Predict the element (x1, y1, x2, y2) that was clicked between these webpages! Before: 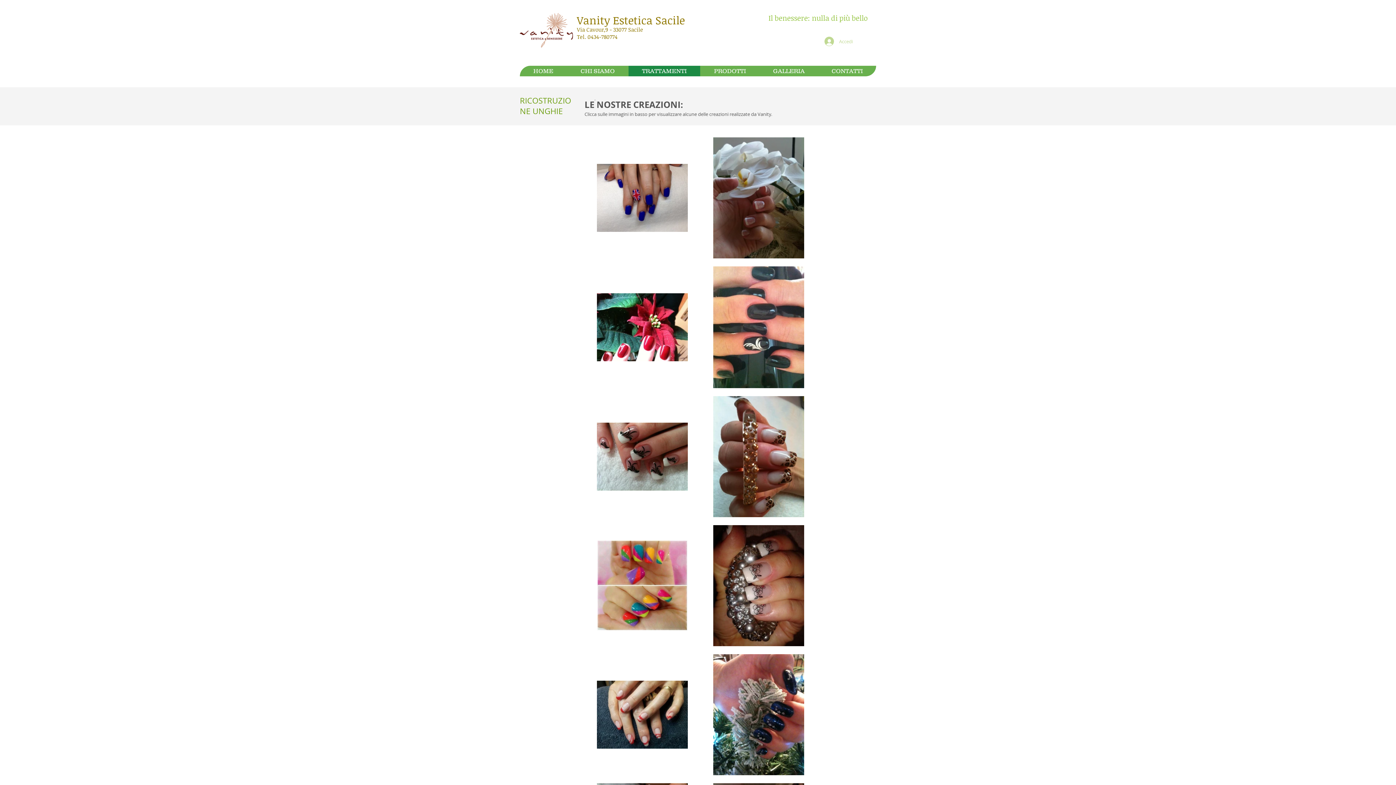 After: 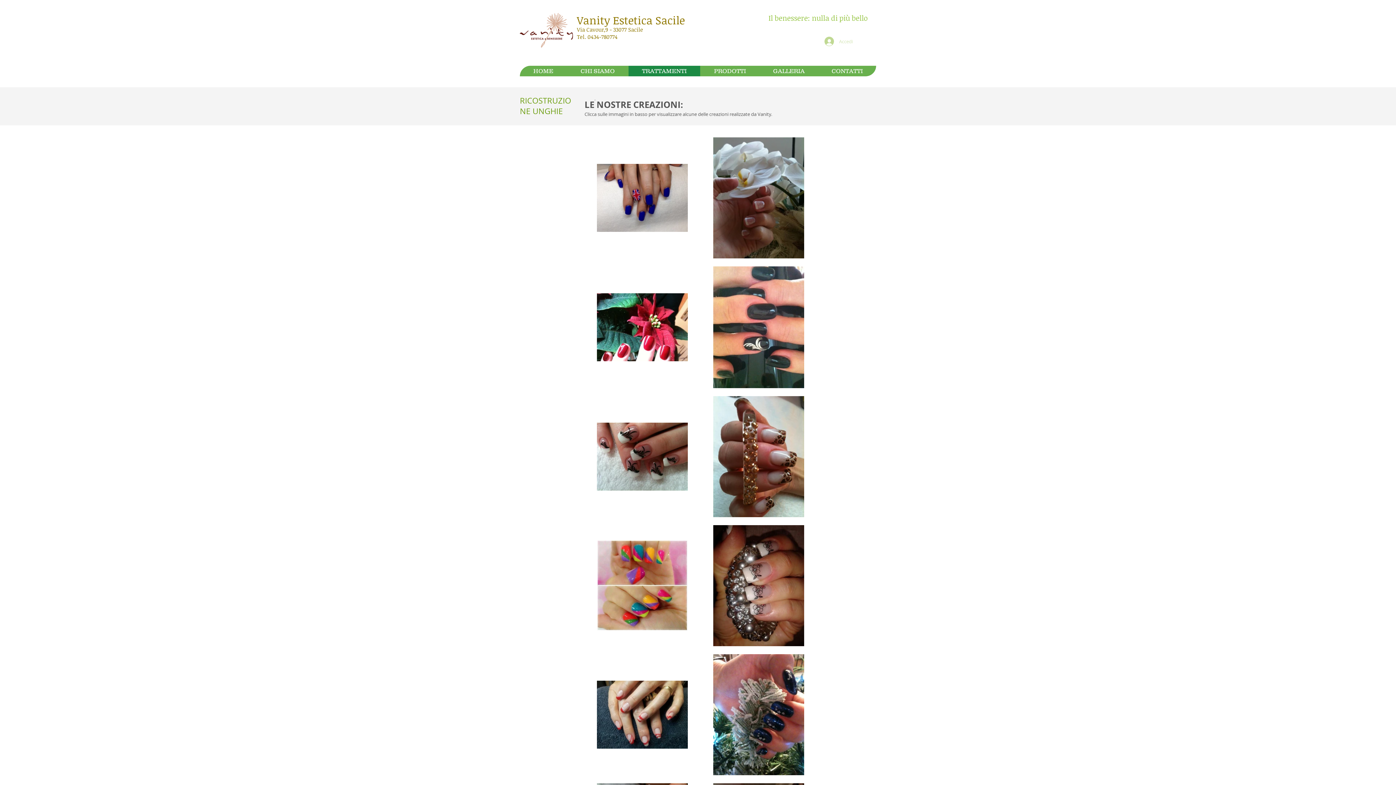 Action: bbox: (819, 34, 858, 48) label: Accedi